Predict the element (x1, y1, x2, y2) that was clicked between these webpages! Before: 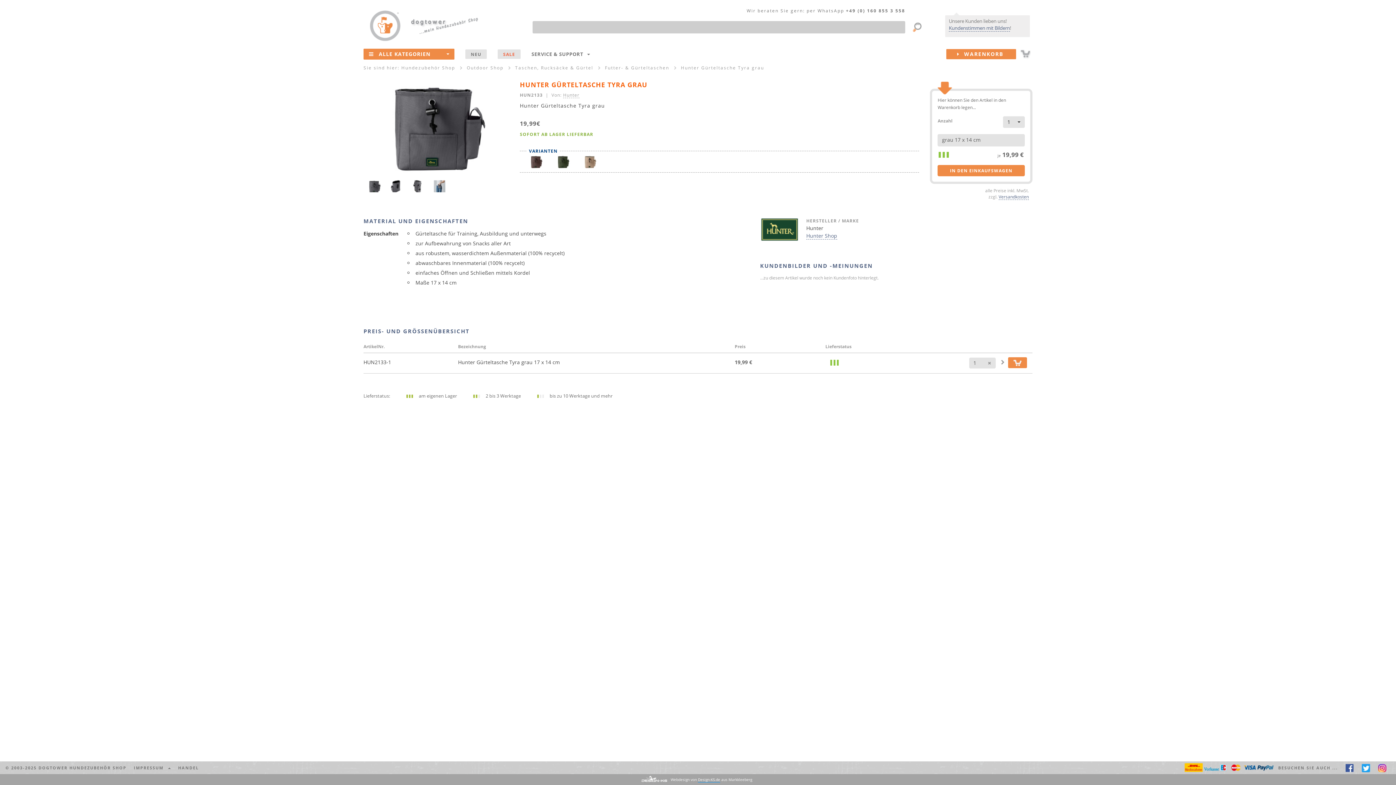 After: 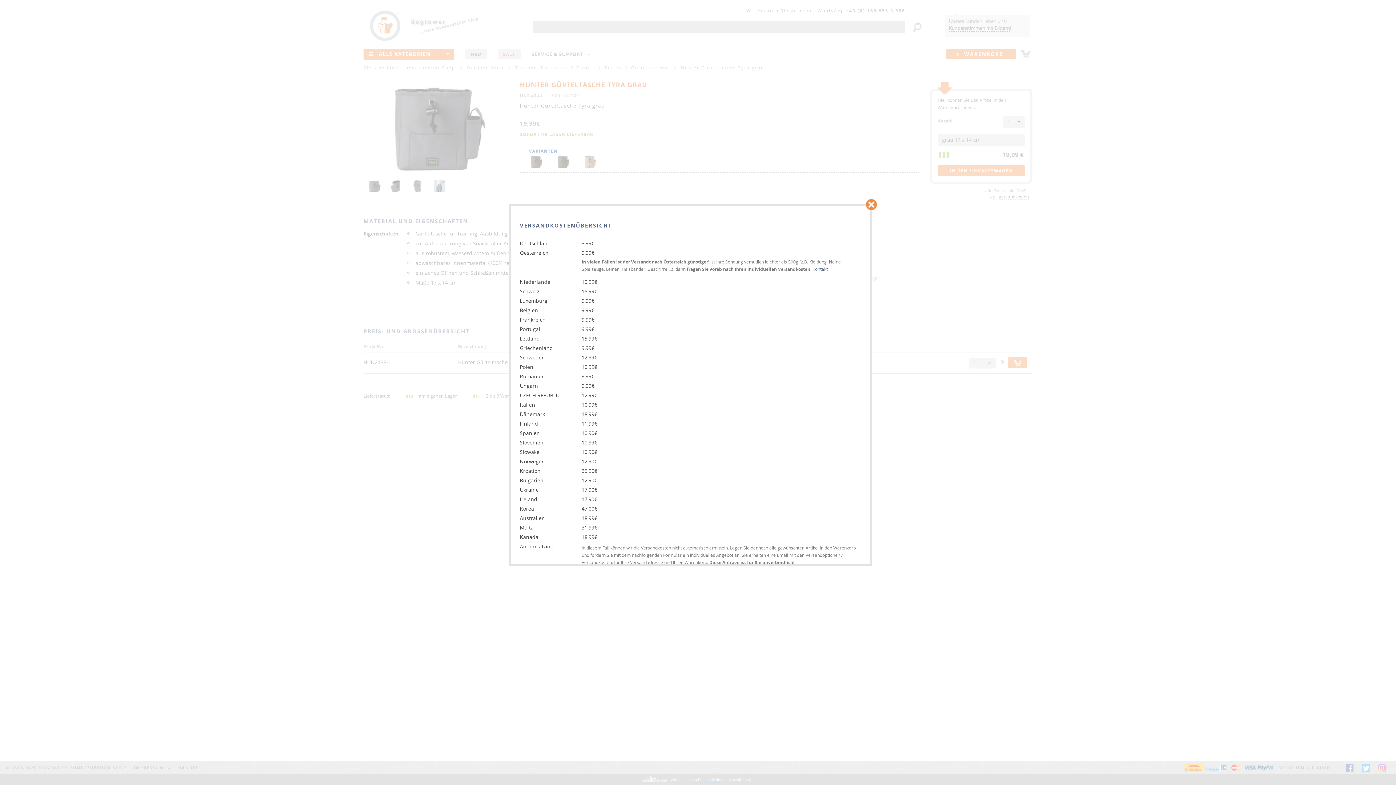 Action: label: Versandkosten bbox: (998, 193, 1029, 200)